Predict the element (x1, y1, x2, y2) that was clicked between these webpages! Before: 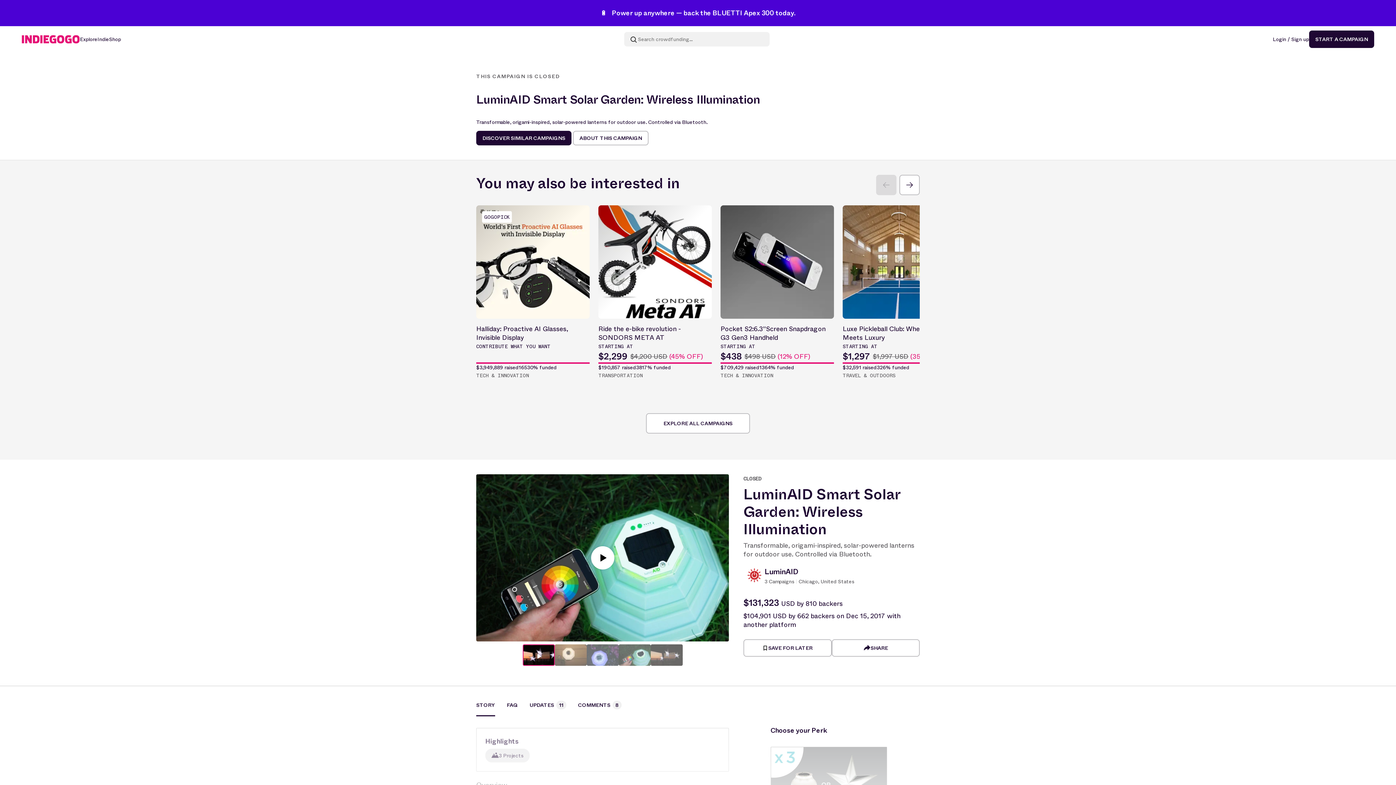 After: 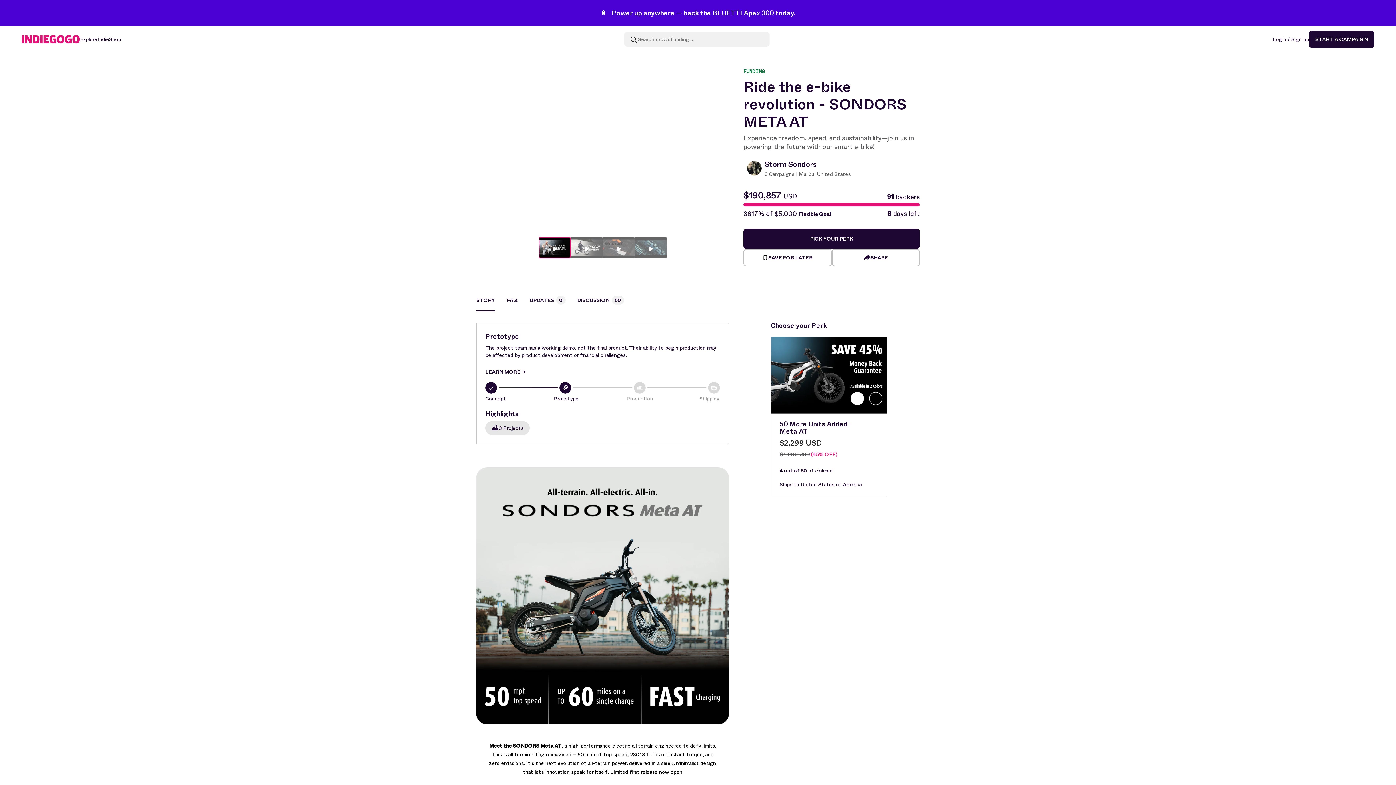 Action: label: Ride the e-bike revolution - SONDORS META AT
STARTING AT
$2,299
$4,200 USD (45% OFF)
$190,857 raised
3817% funded
TRANSPORTATION bbox: (598, 205, 712, 380)